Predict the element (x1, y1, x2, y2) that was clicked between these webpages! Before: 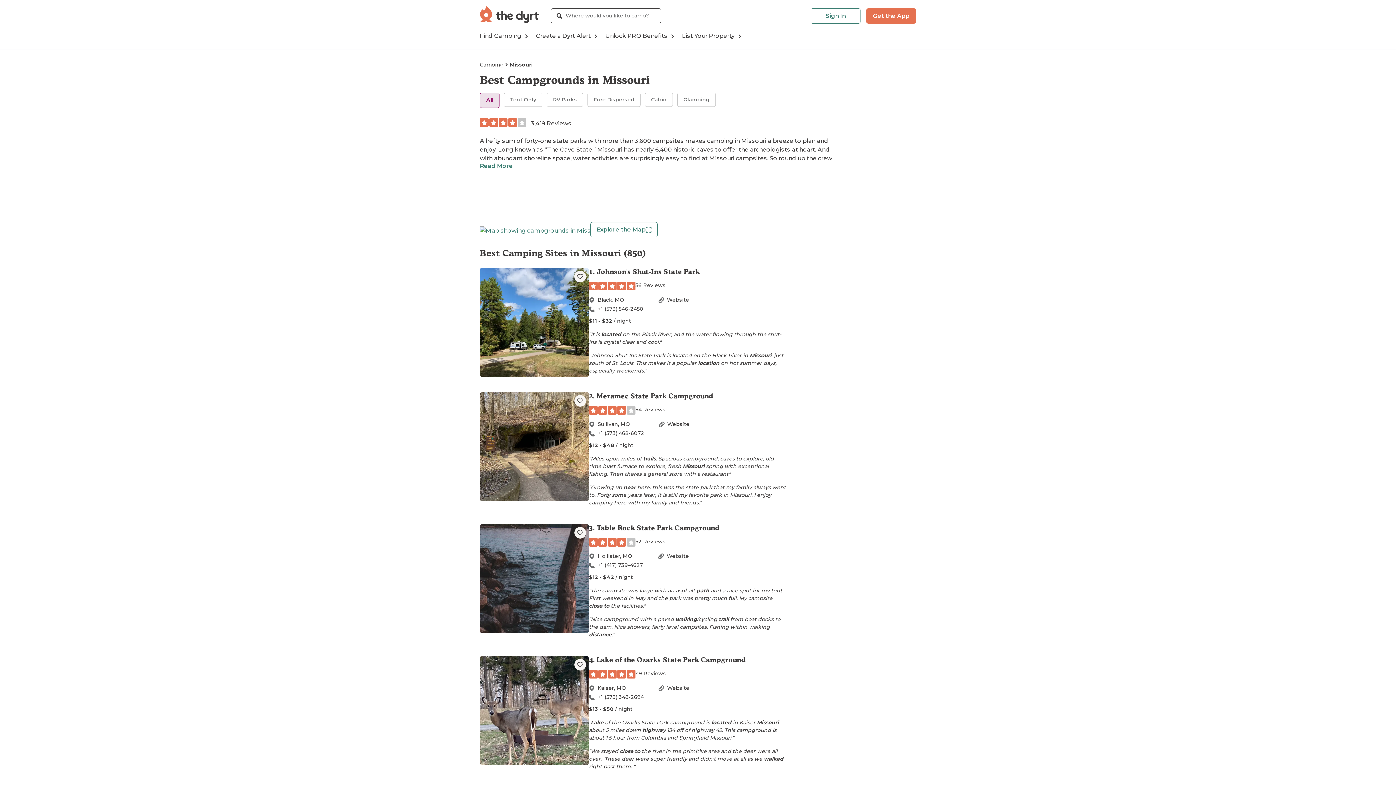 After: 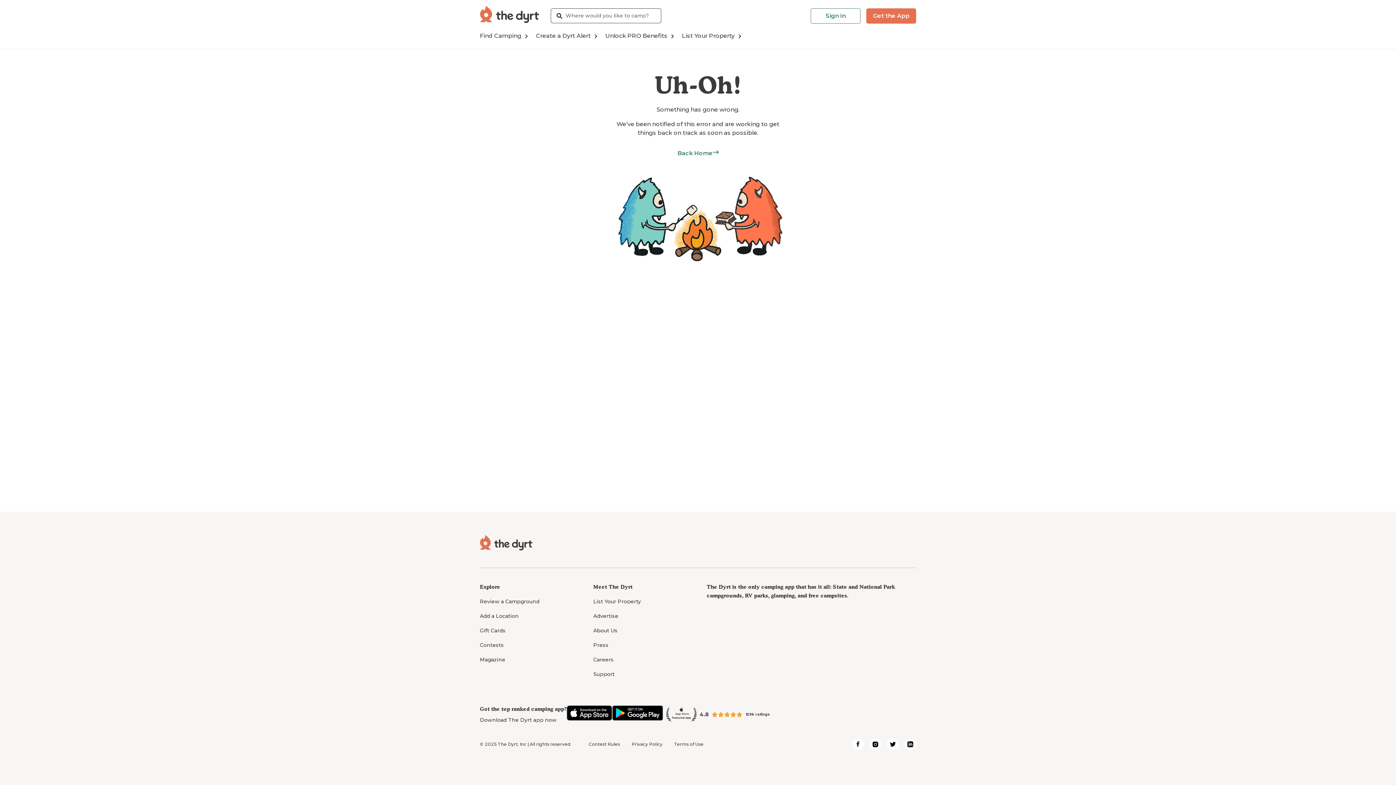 Action: label: 2. Meramec State Park Campground
54 Reviews bbox: (589, 392, 787, 420)